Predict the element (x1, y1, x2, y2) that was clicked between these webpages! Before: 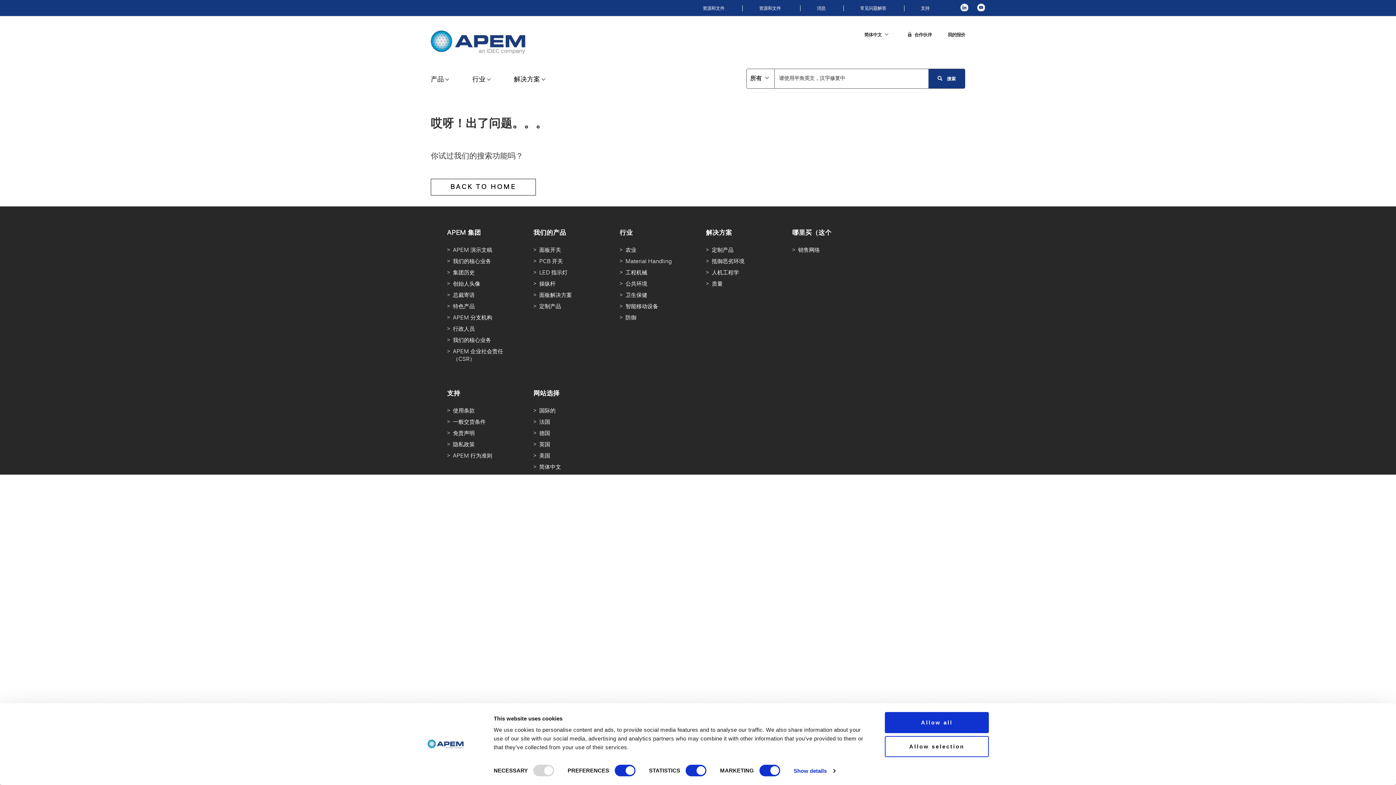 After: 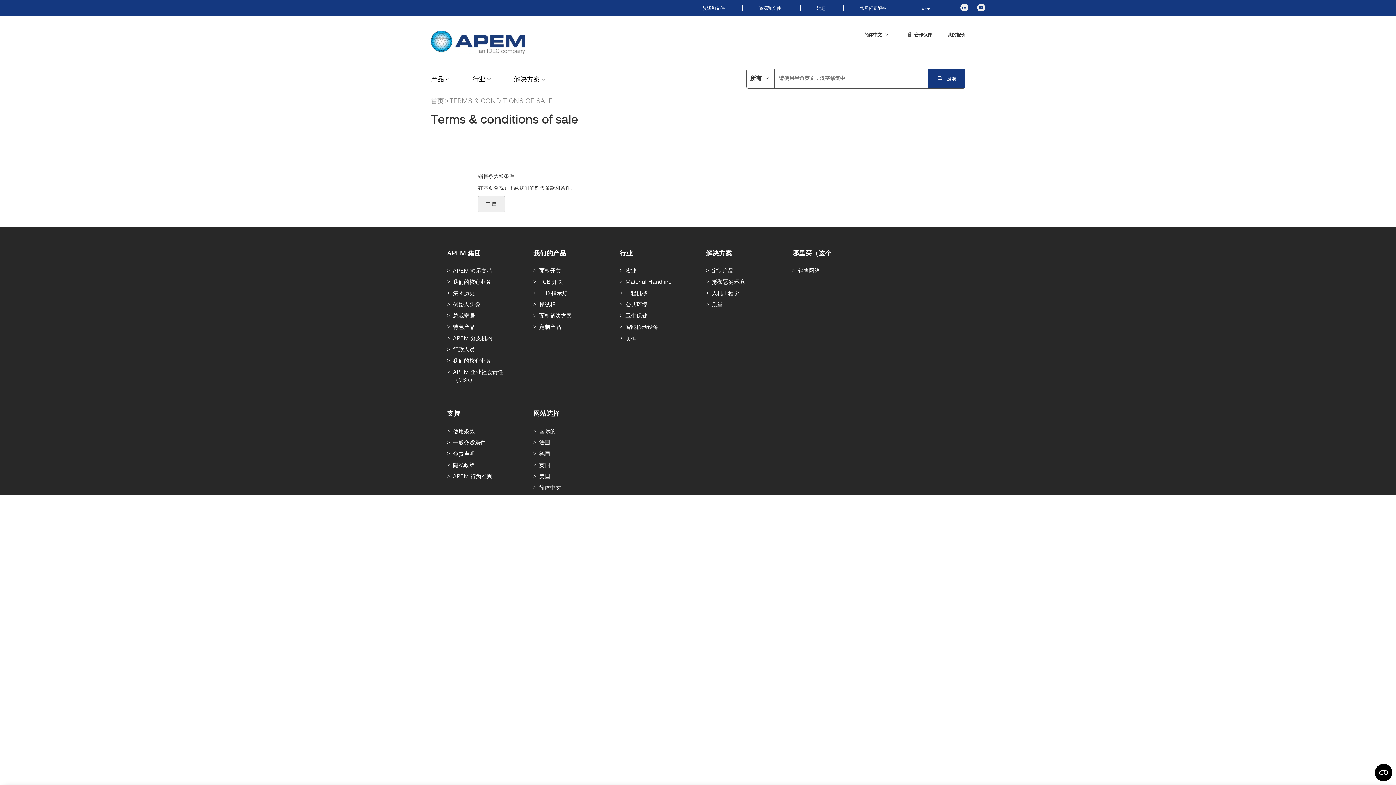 Action: bbox: (453, 418, 485, 426) label: 一般交货条件